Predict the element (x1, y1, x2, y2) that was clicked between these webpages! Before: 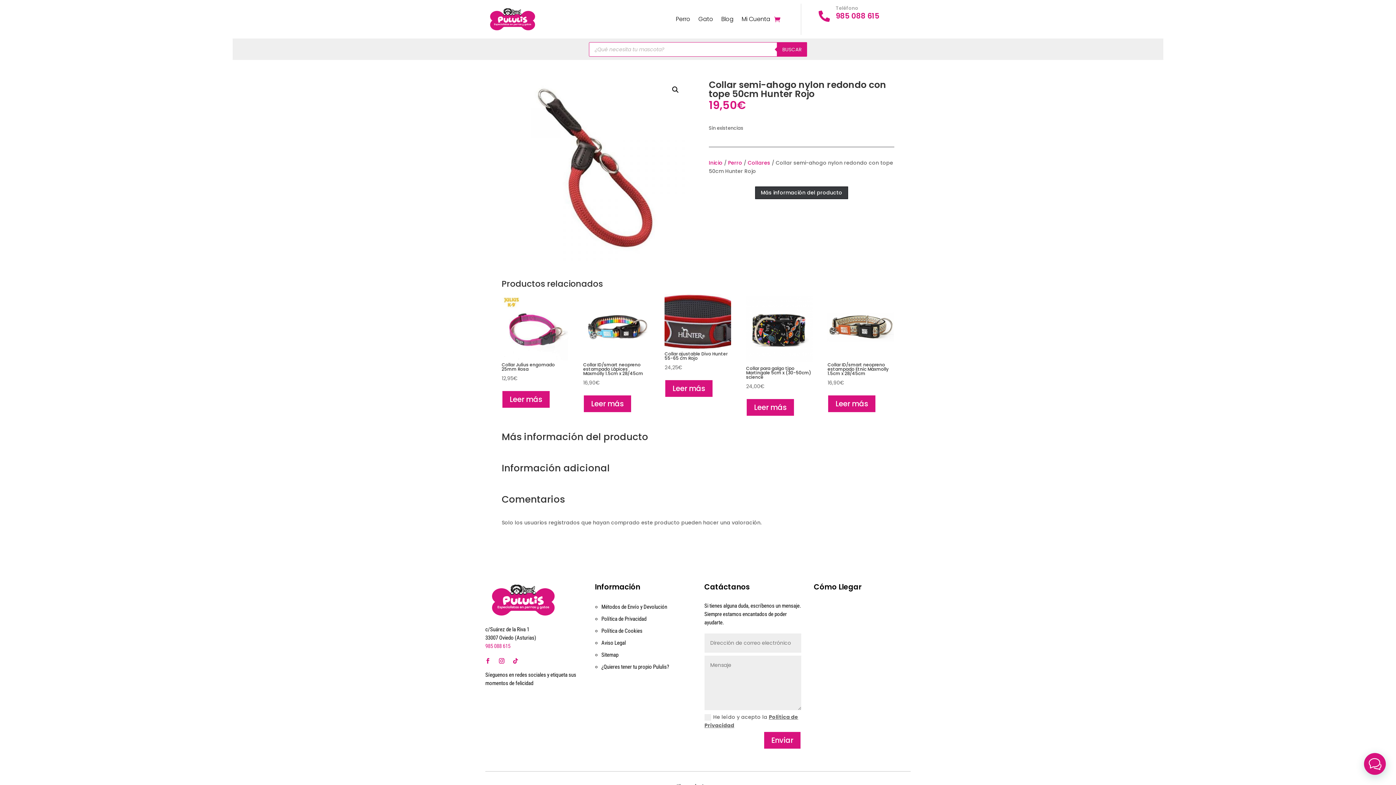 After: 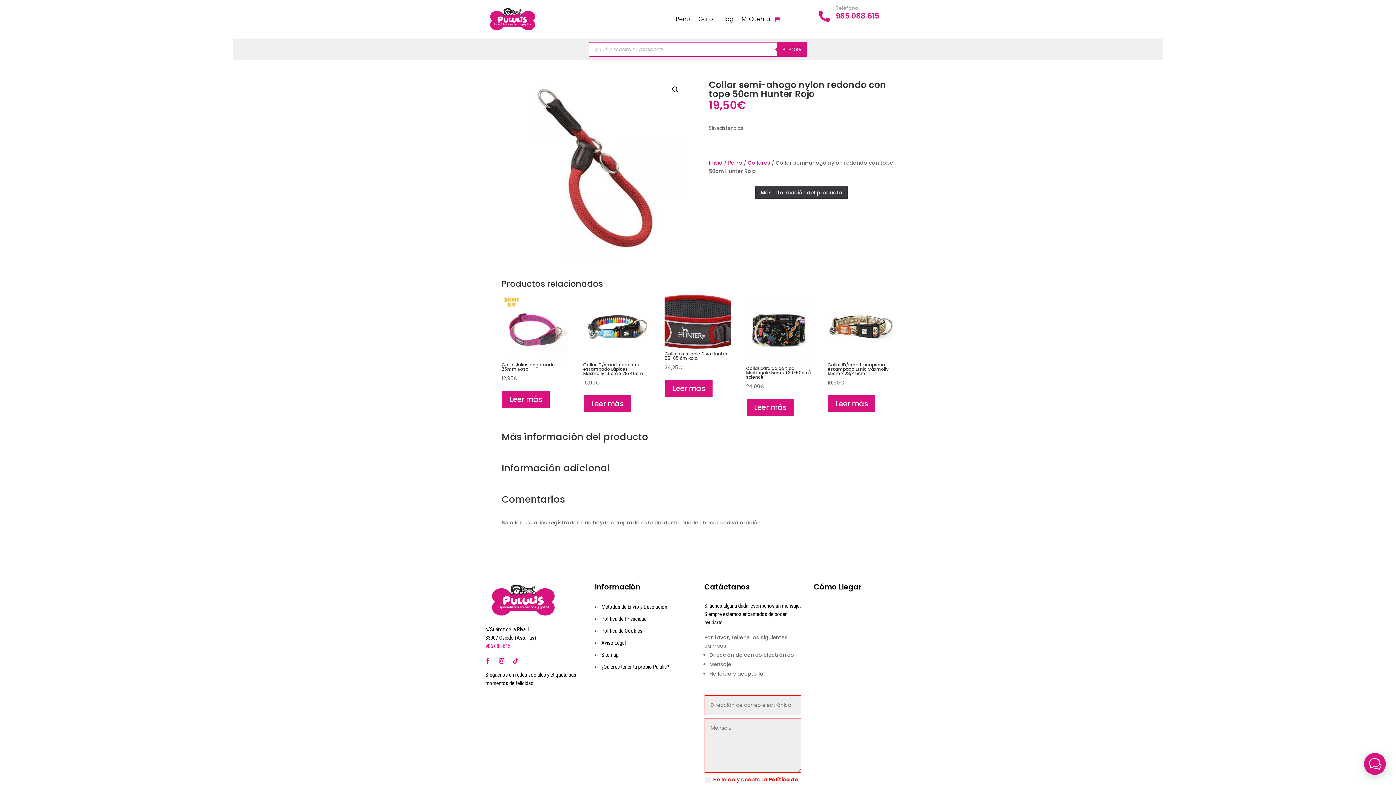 Action: label: Enviar bbox: (763, 731, 801, 749)